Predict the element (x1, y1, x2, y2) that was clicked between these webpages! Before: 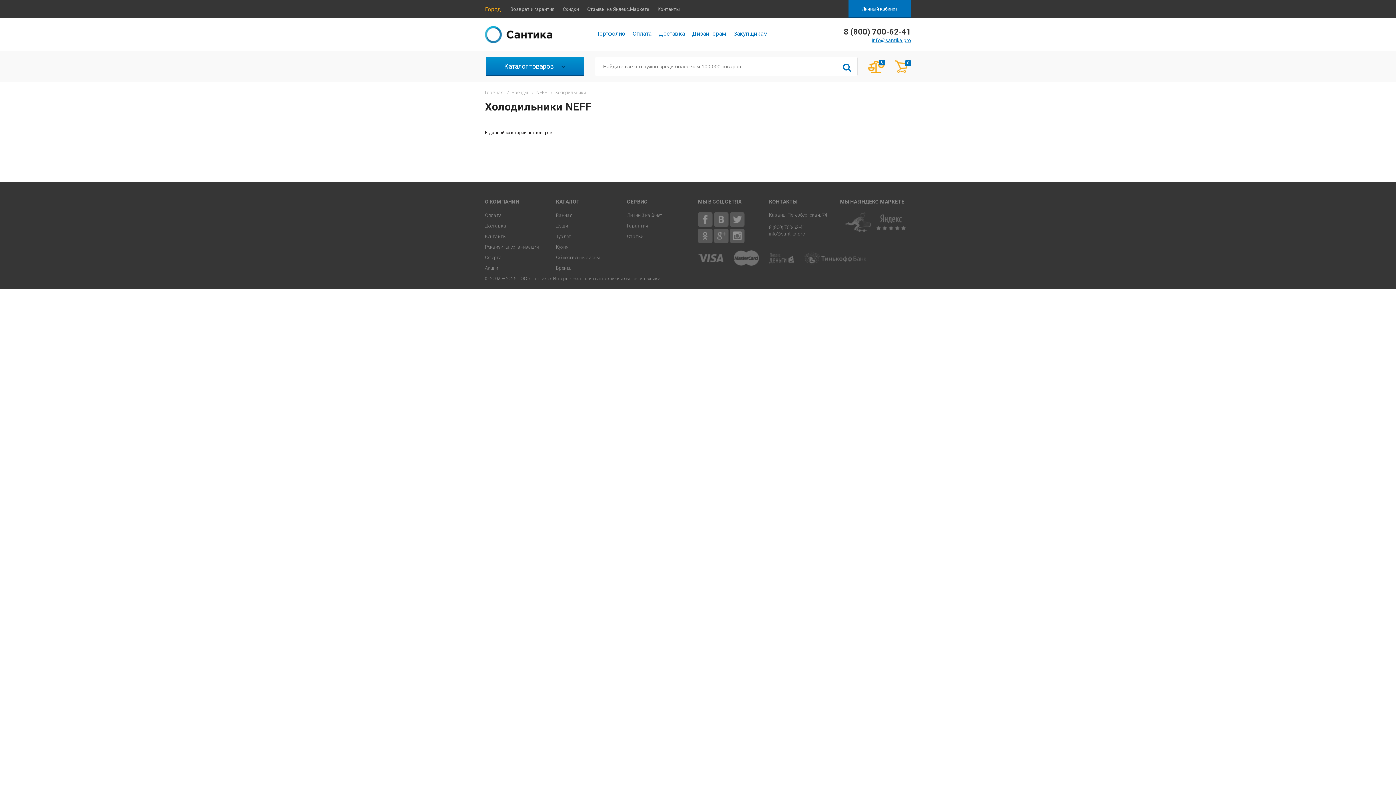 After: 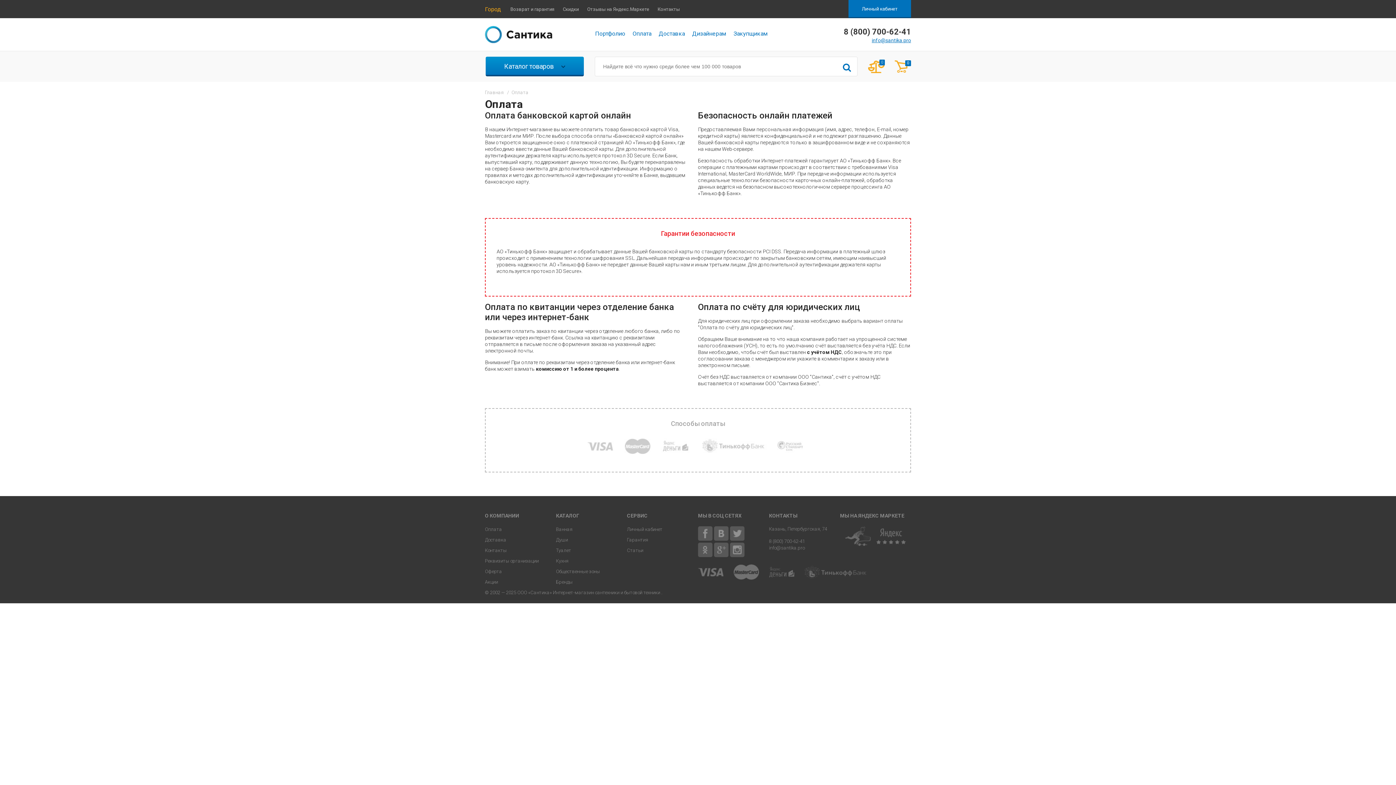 Action: bbox: (733, 250, 759, 267)